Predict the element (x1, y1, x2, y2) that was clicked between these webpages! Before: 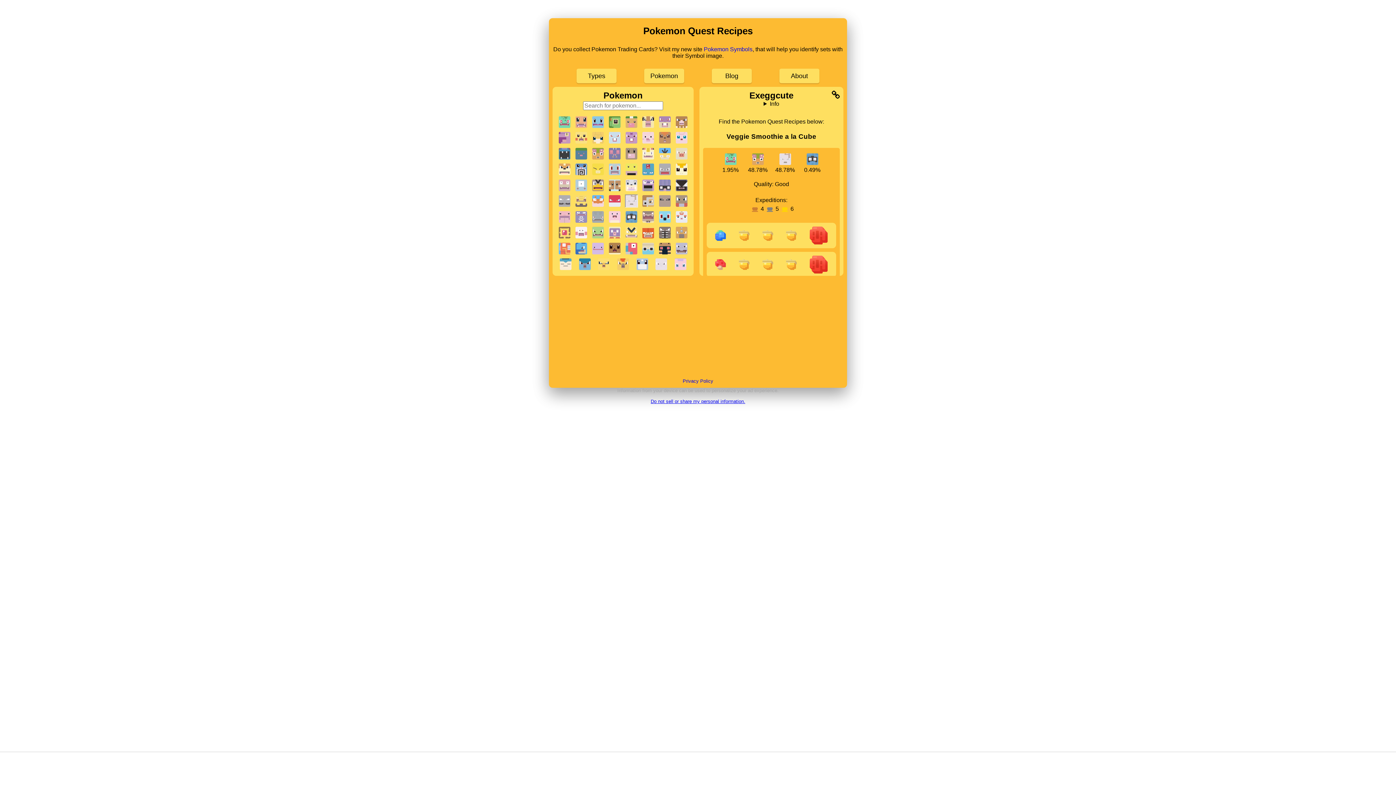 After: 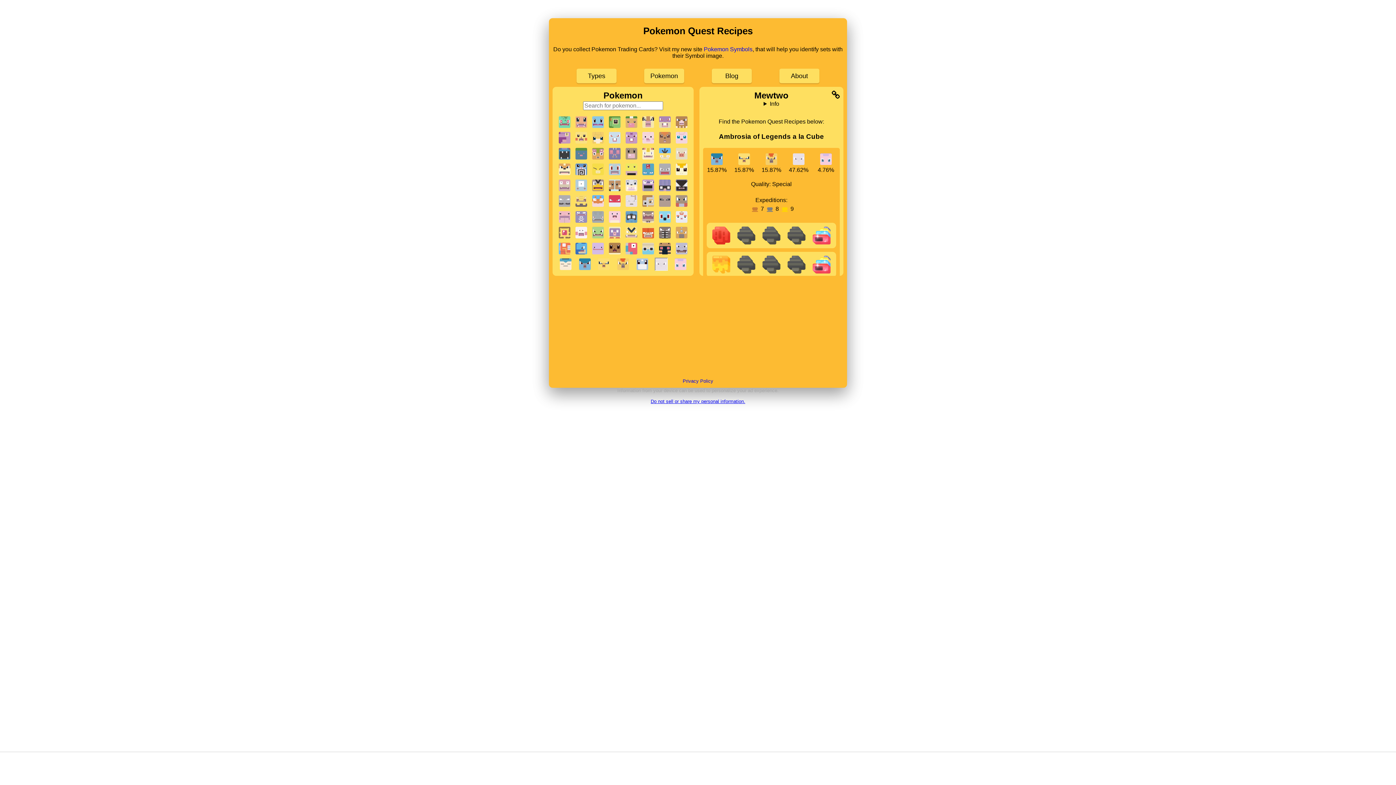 Action: bbox: (655, 258, 667, 270)